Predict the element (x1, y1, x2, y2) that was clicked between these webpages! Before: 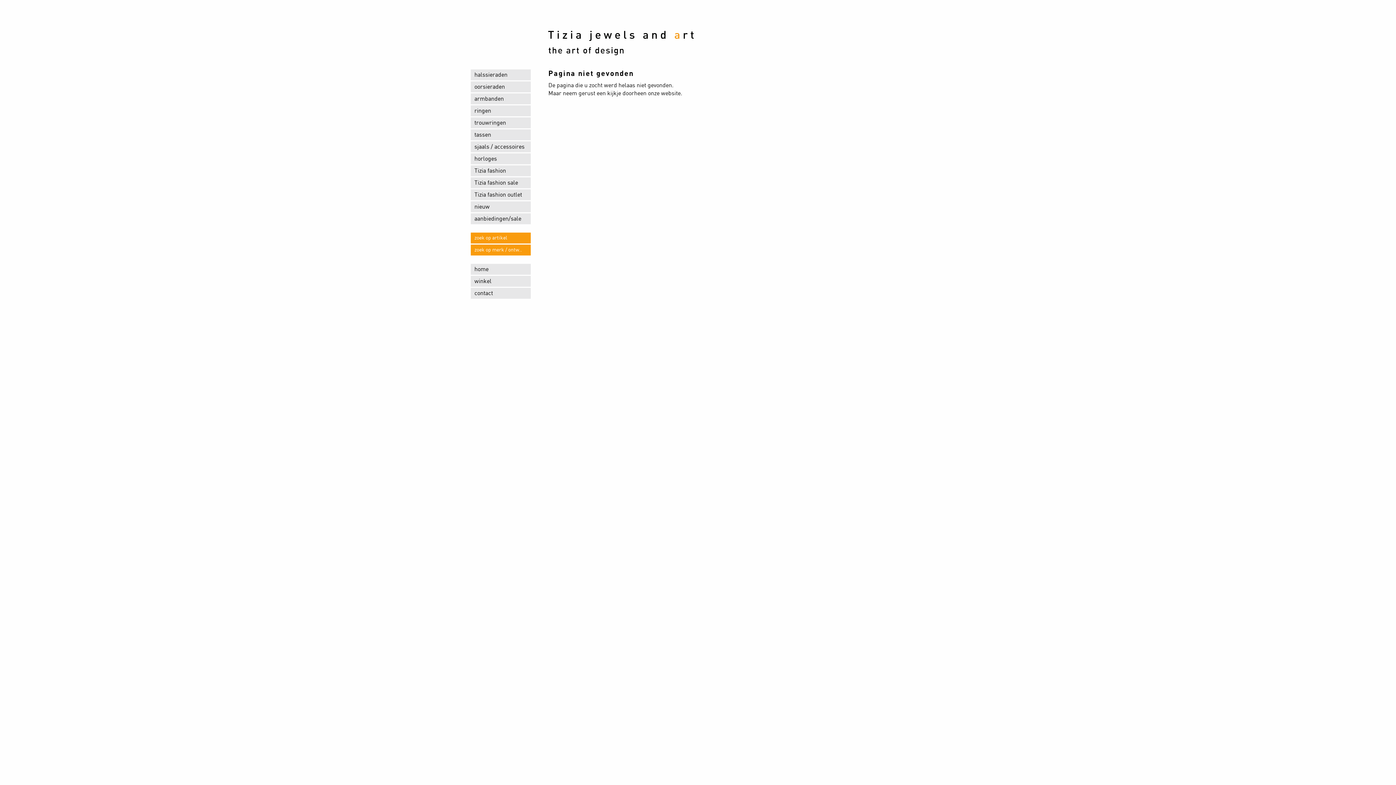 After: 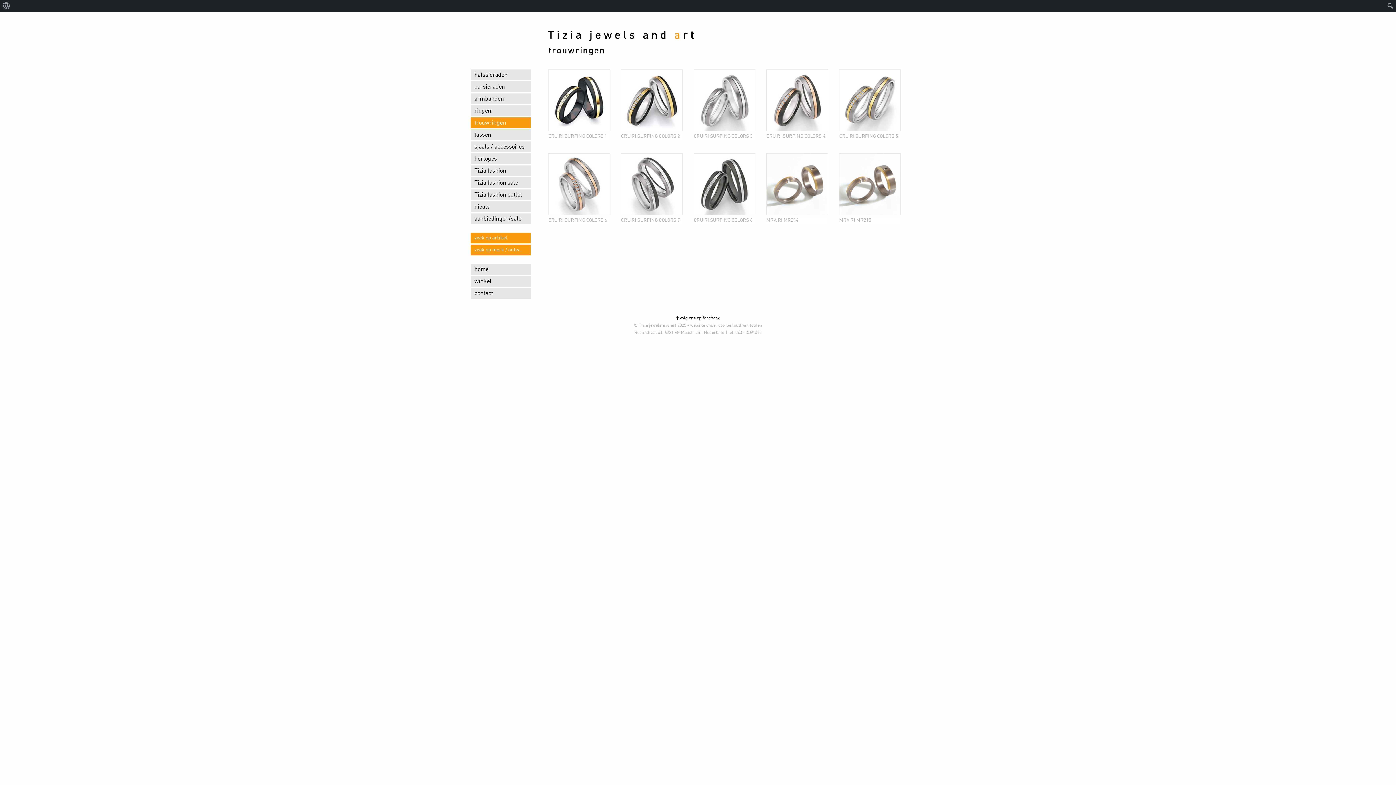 Action: label: trouwringen bbox: (470, 117, 530, 128)